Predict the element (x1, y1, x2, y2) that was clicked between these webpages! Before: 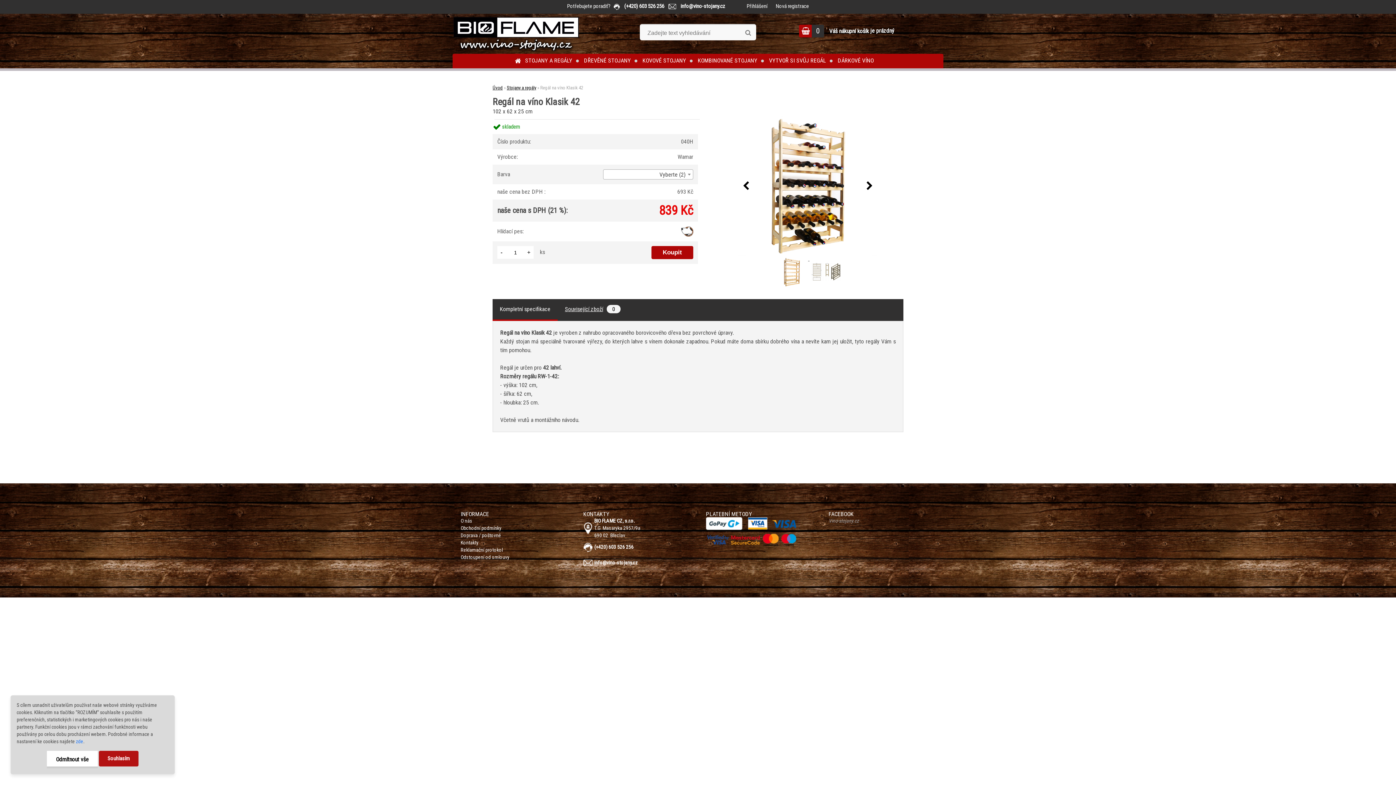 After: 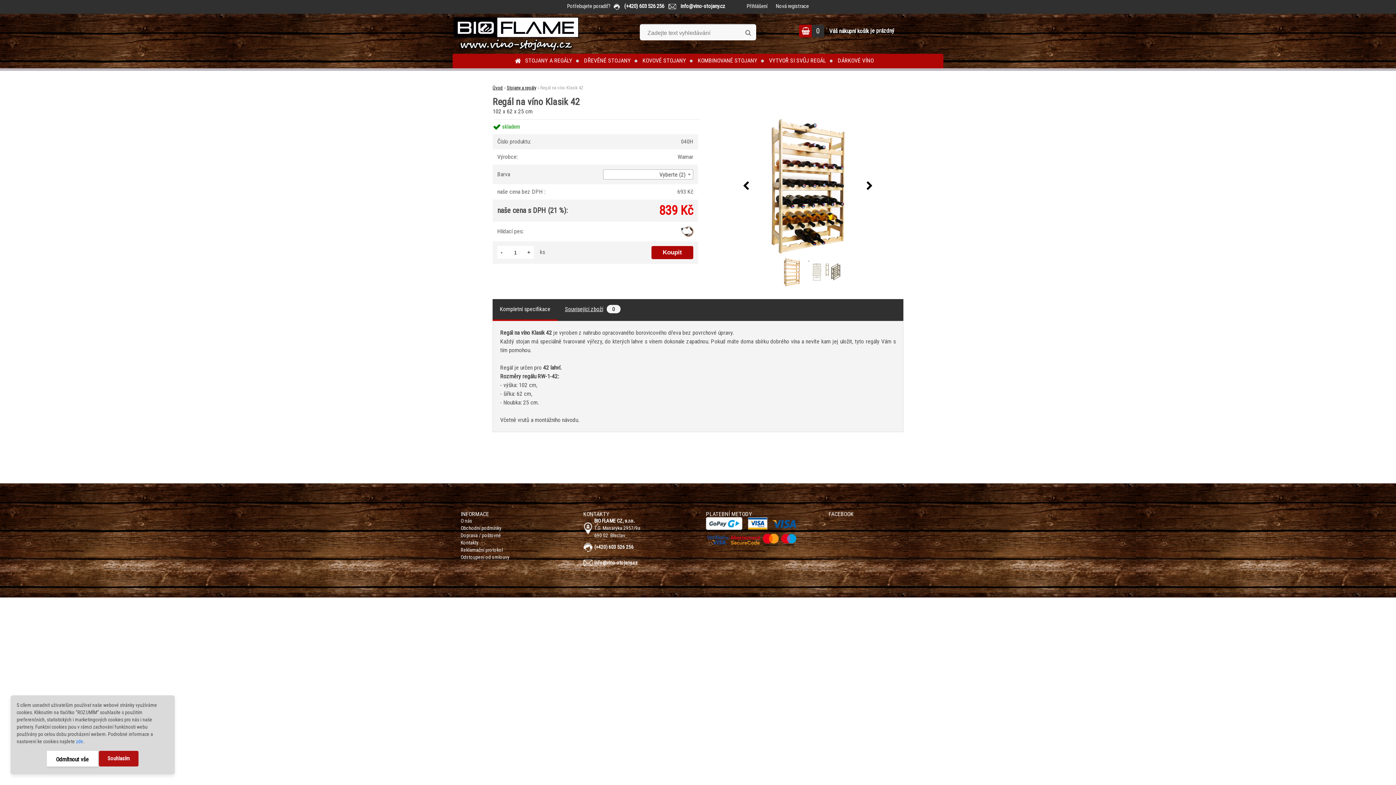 Action: label: Kompletní specifikace bbox: (500, 305, 550, 312)